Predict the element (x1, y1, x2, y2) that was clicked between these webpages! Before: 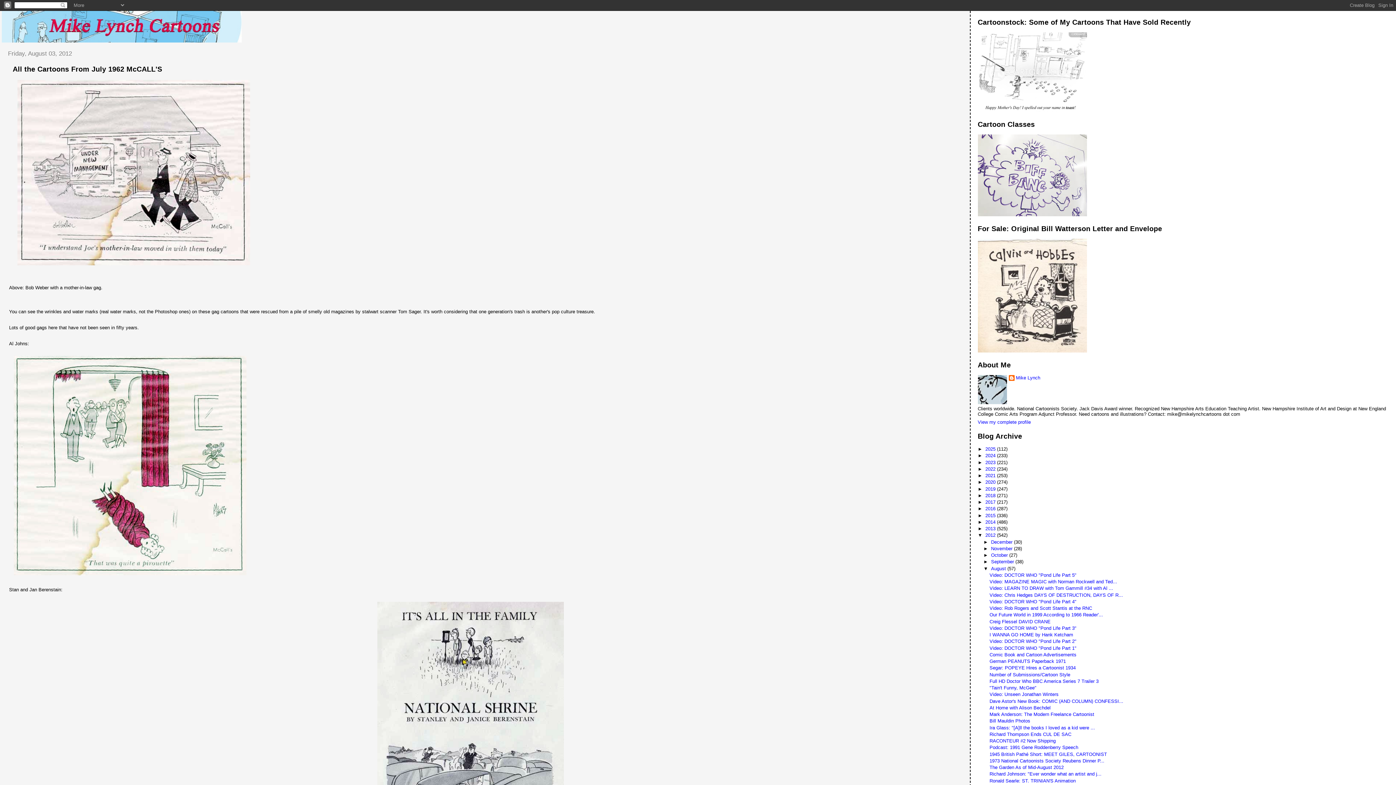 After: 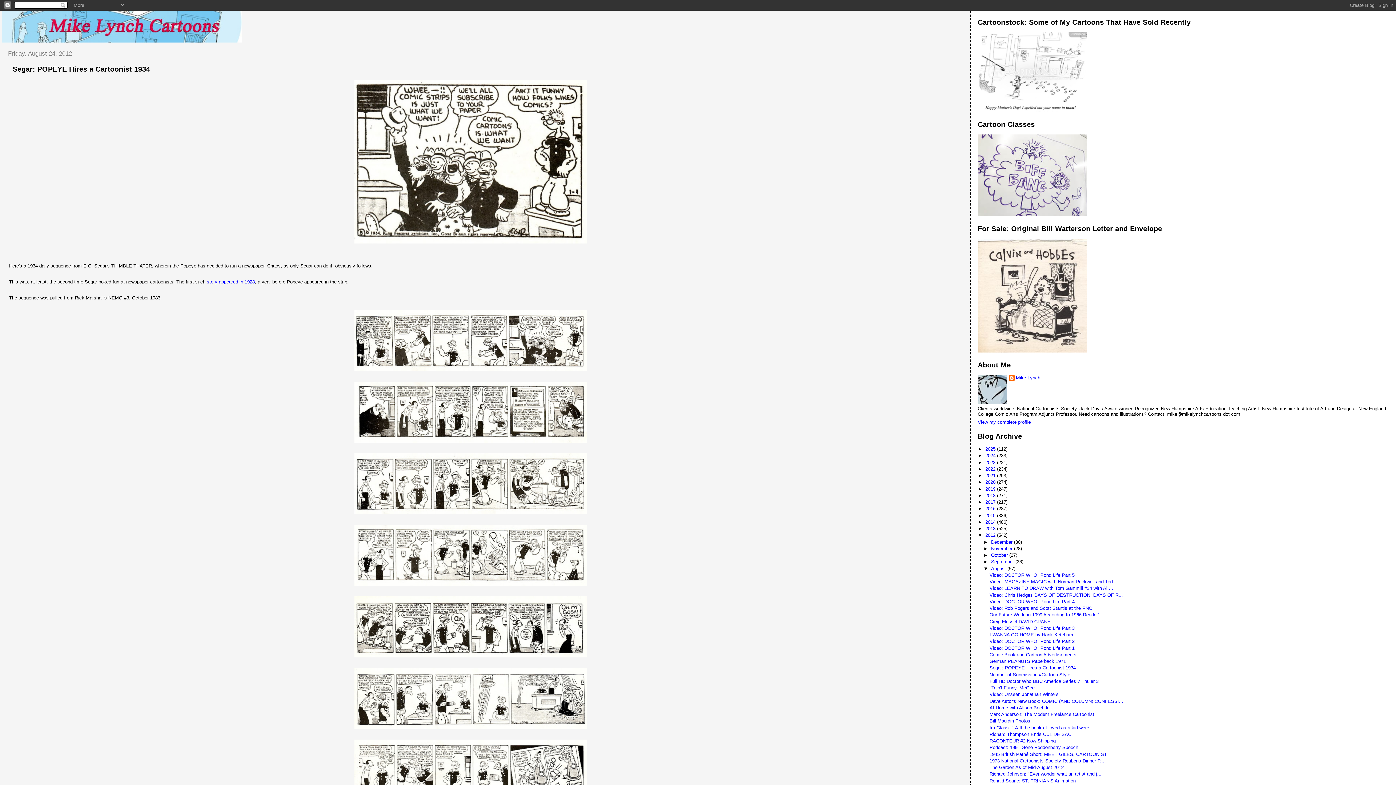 Action: bbox: (989, 665, 1075, 671) label: Segar: POPEYE Hires a Cartoonist 1934